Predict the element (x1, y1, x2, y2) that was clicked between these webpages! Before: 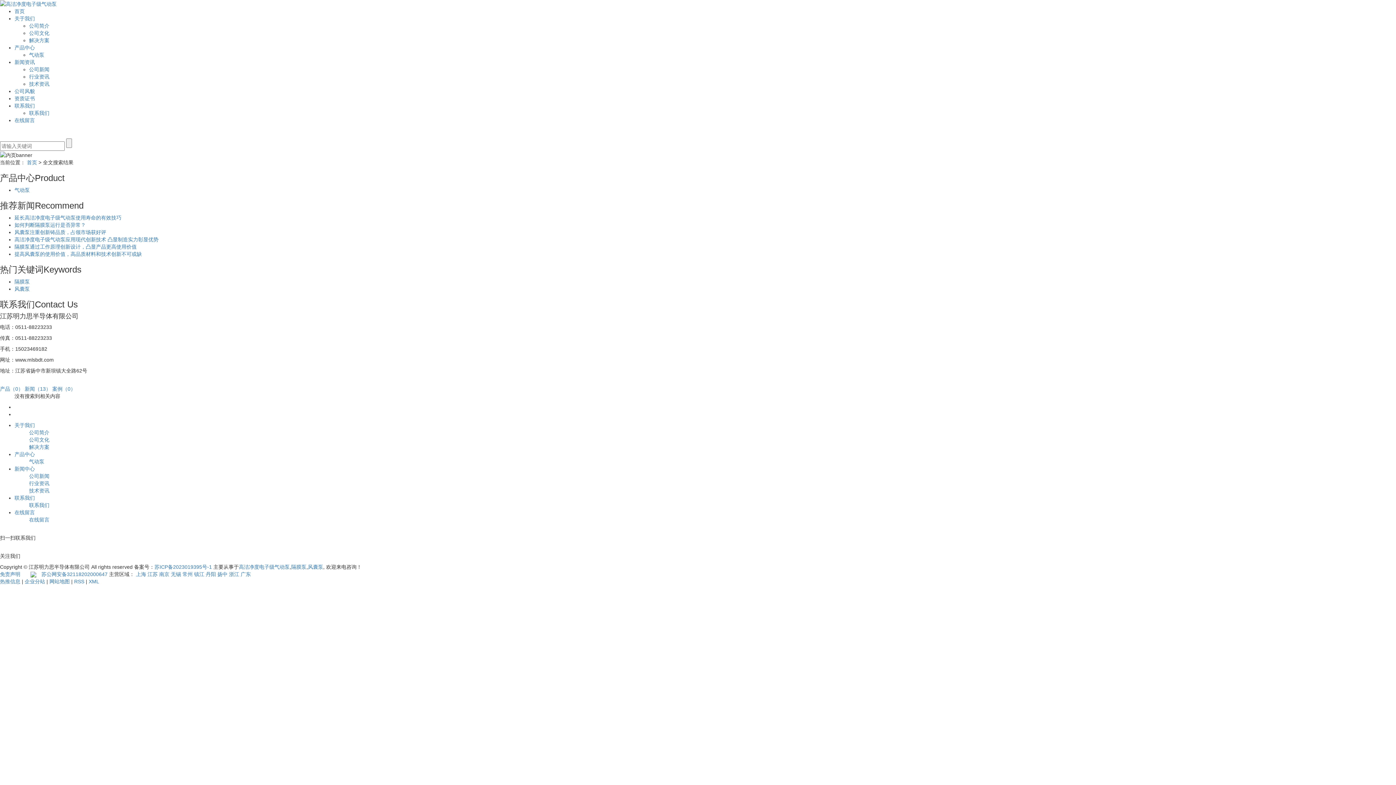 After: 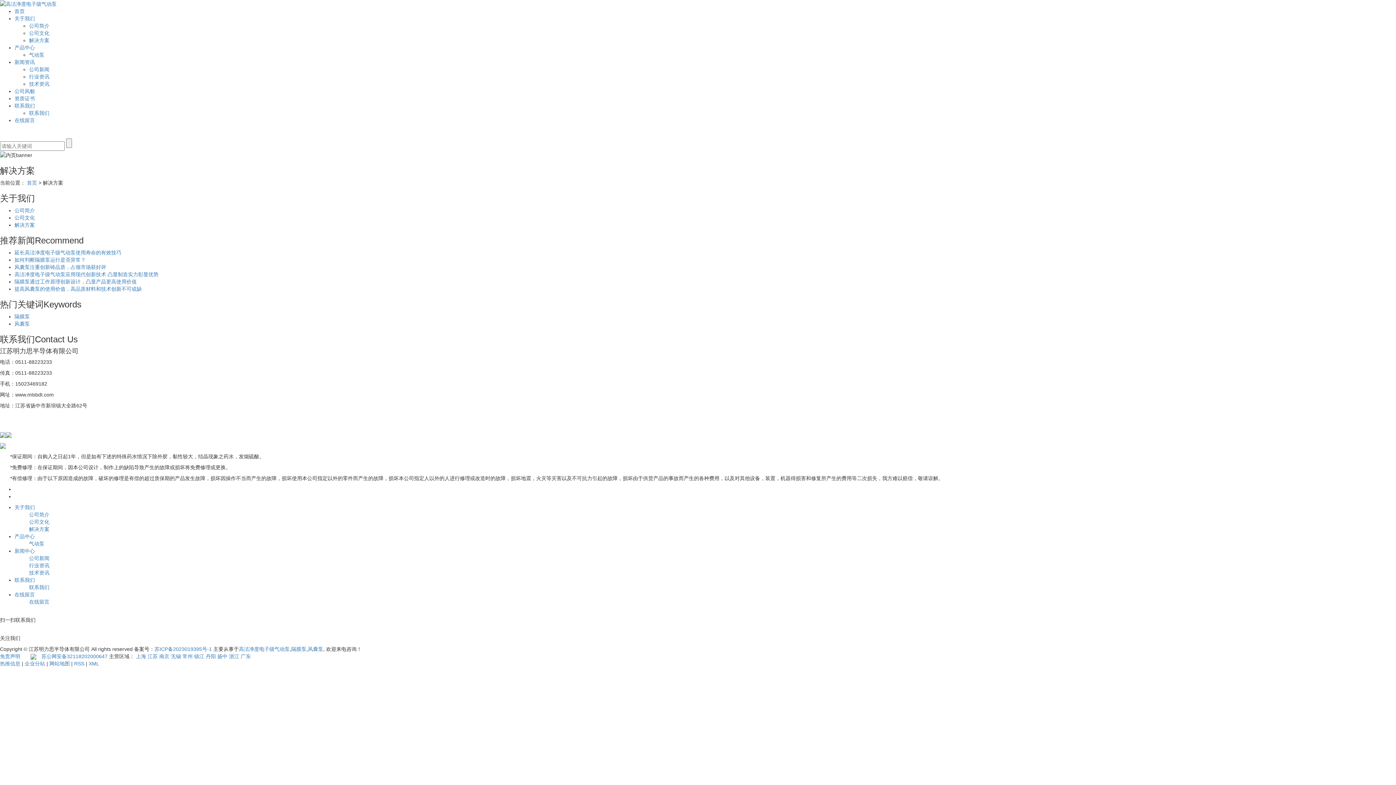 Action: bbox: (29, 37, 49, 43) label: 解决方案